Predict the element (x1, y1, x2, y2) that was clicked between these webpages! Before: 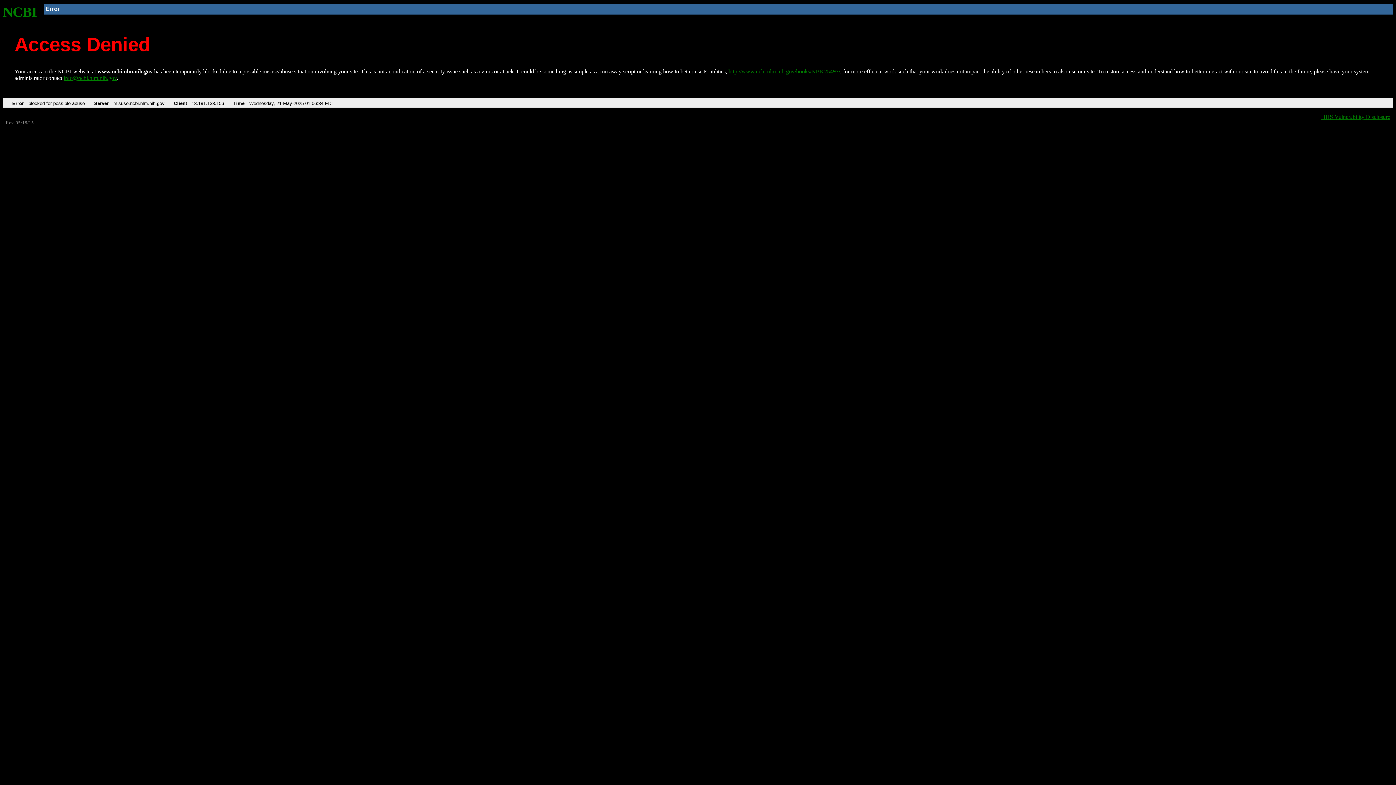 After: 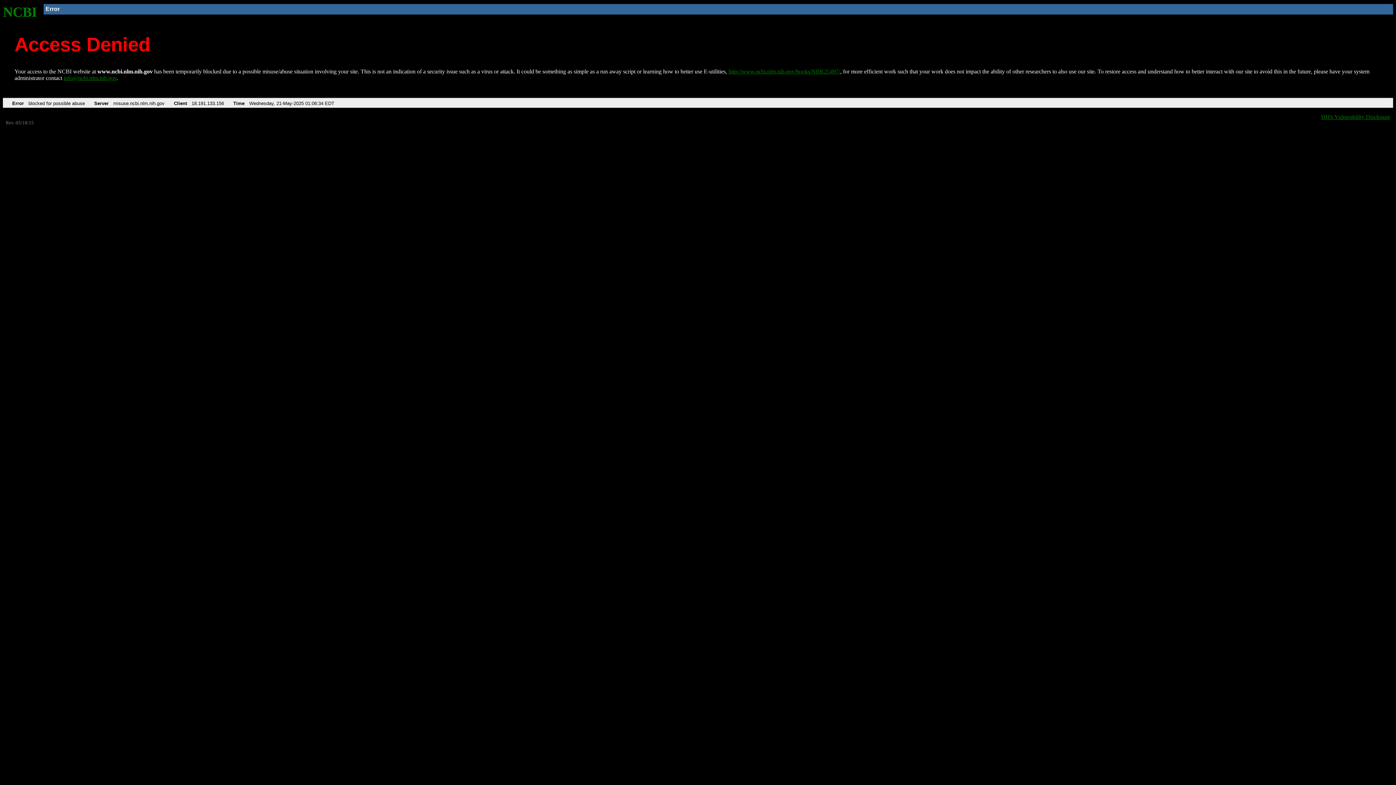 Action: label: info@ncbi.nlm.nih.gov bbox: (63, 75, 116, 81)